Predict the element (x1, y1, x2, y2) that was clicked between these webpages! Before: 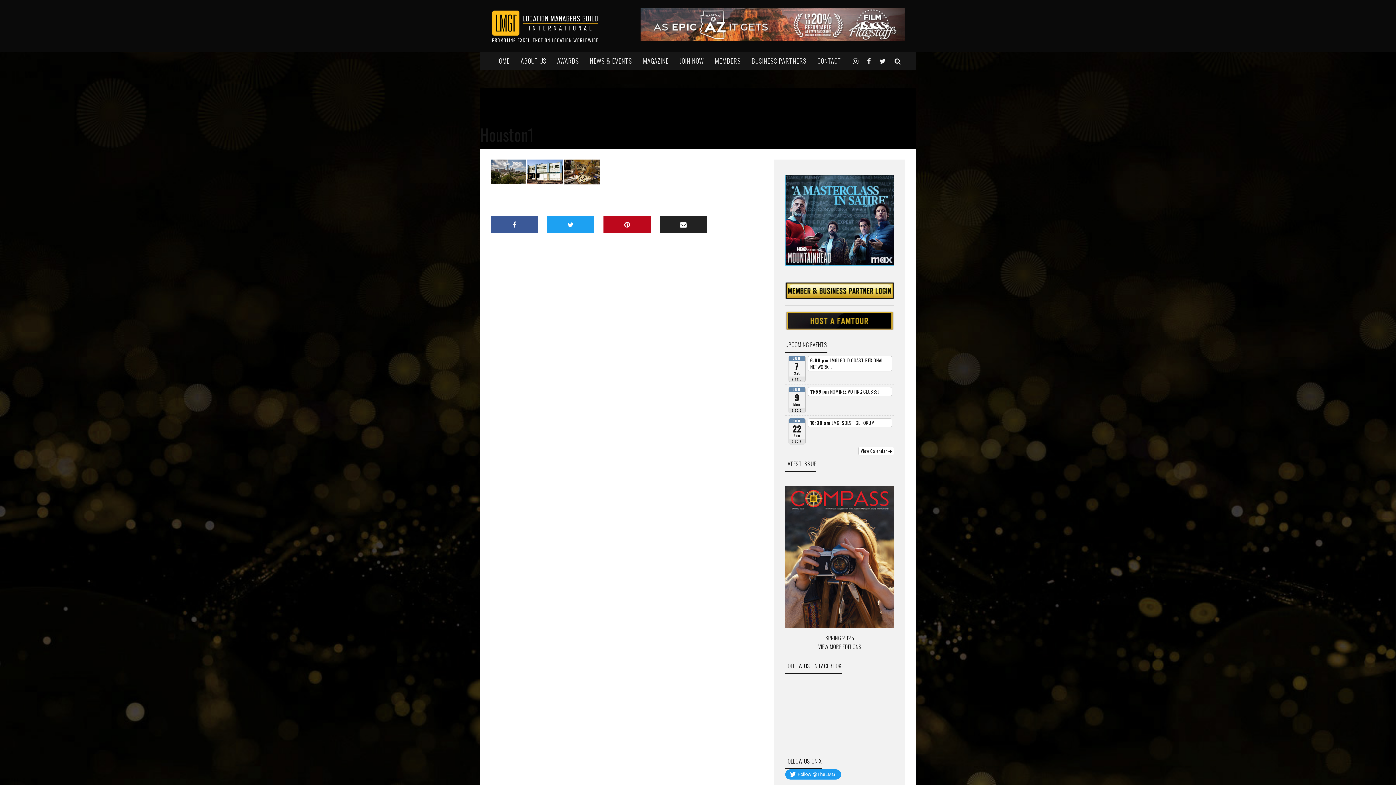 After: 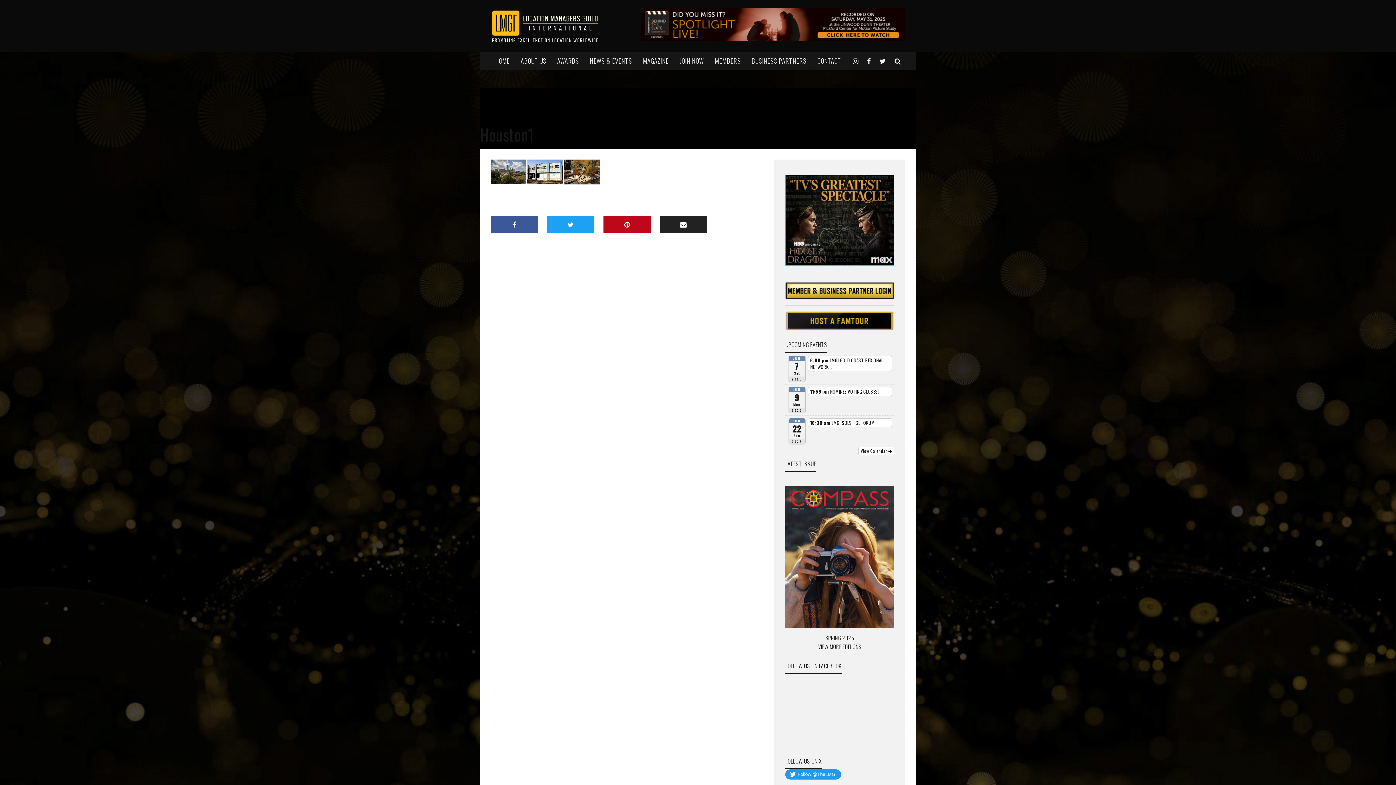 Action: label: SPRING 2025 bbox: (825, 634, 854, 642)